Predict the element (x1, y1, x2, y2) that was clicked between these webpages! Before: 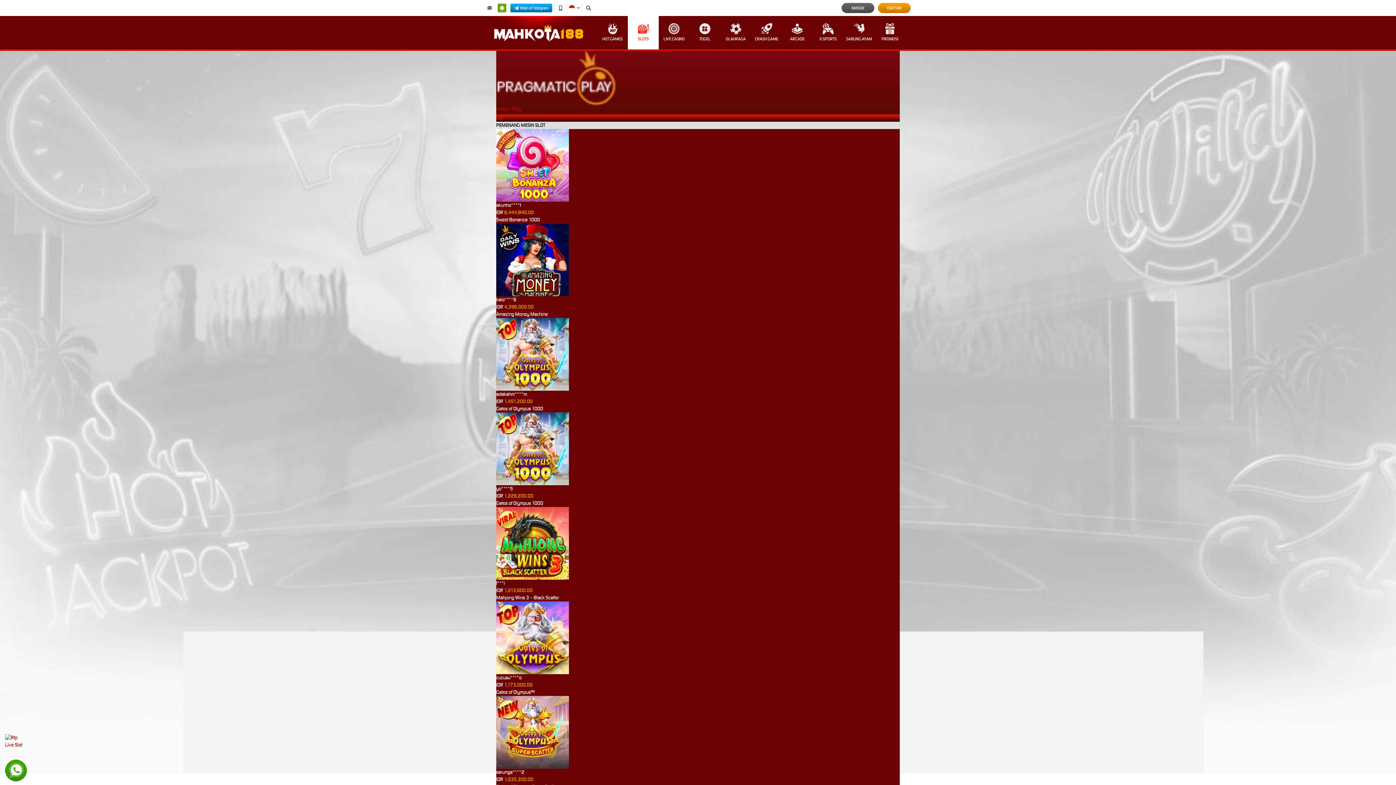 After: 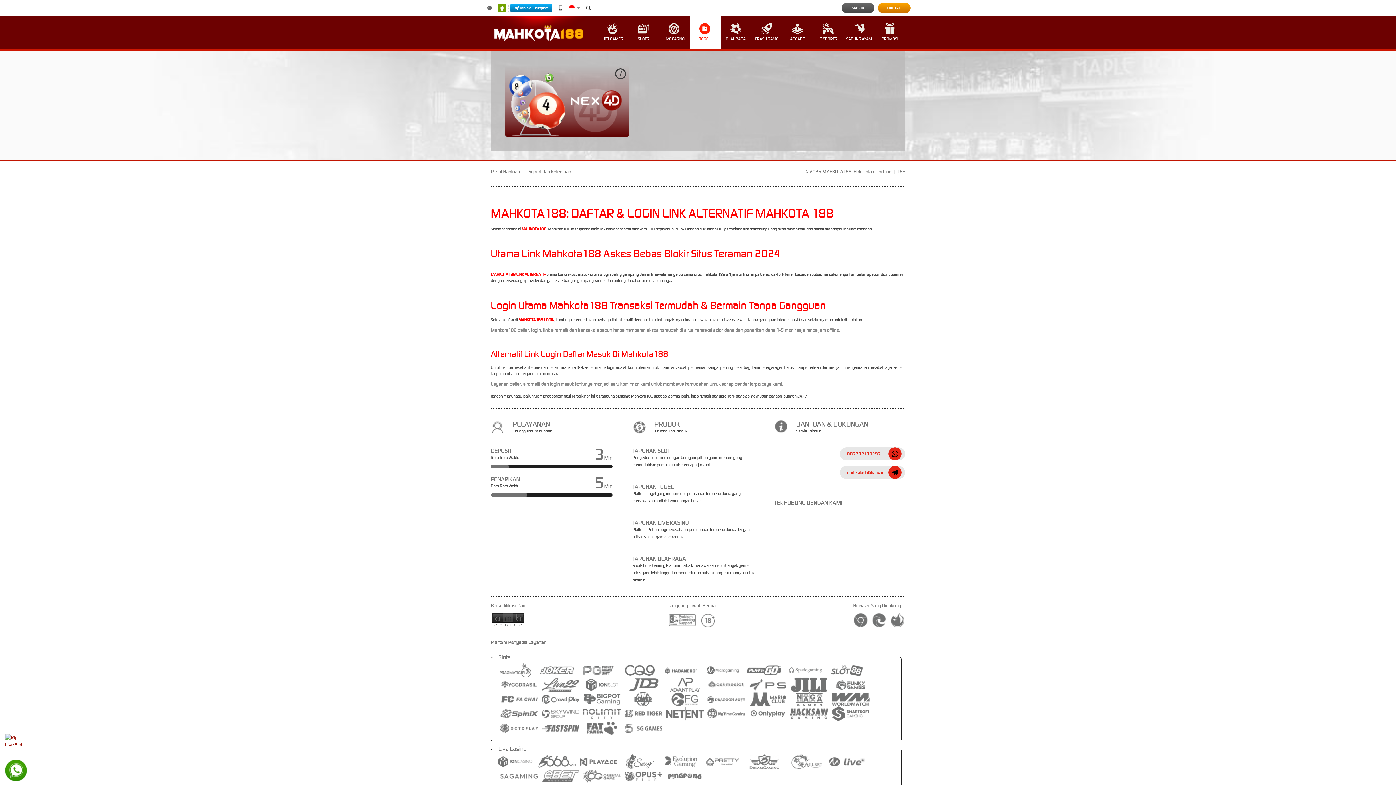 Action: bbox: (689, 16, 720, 49) label: TOGEL